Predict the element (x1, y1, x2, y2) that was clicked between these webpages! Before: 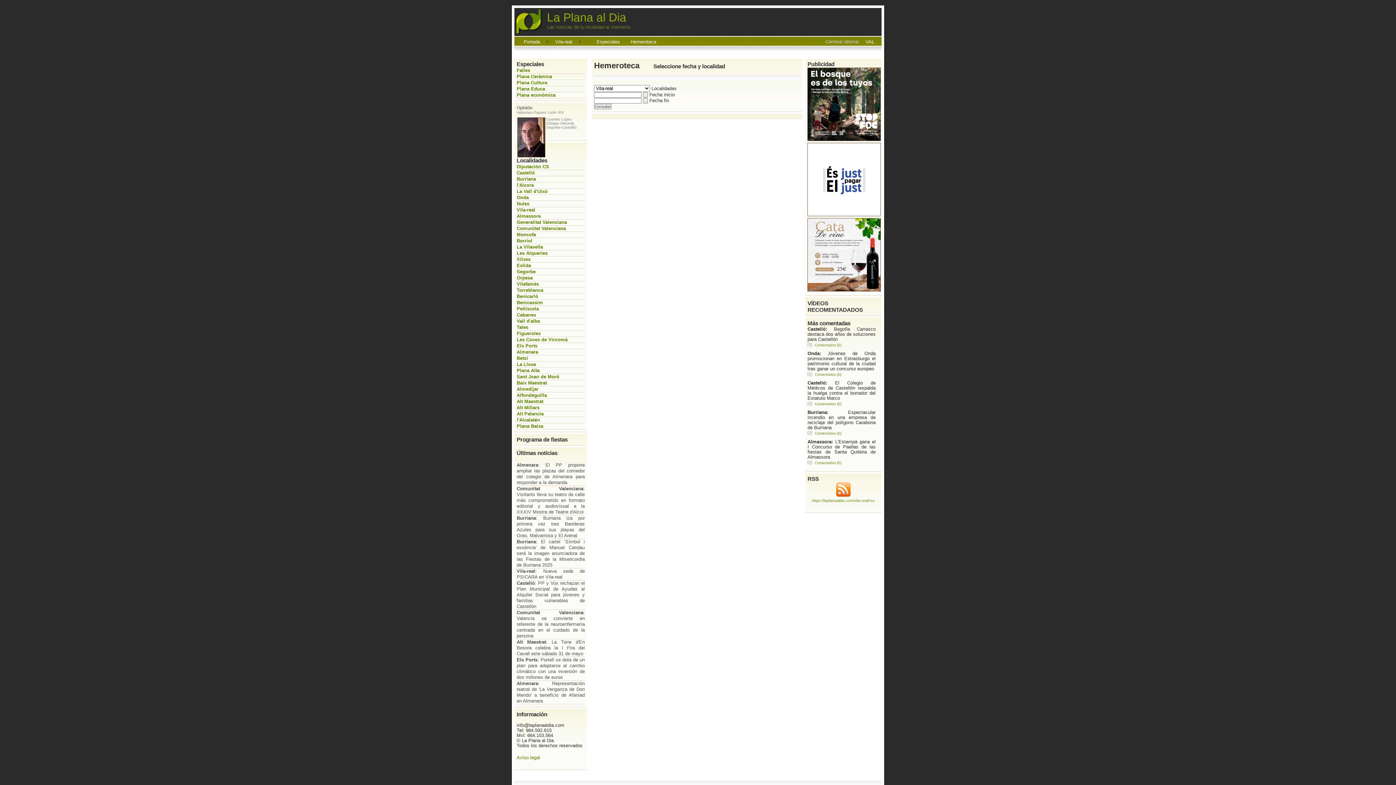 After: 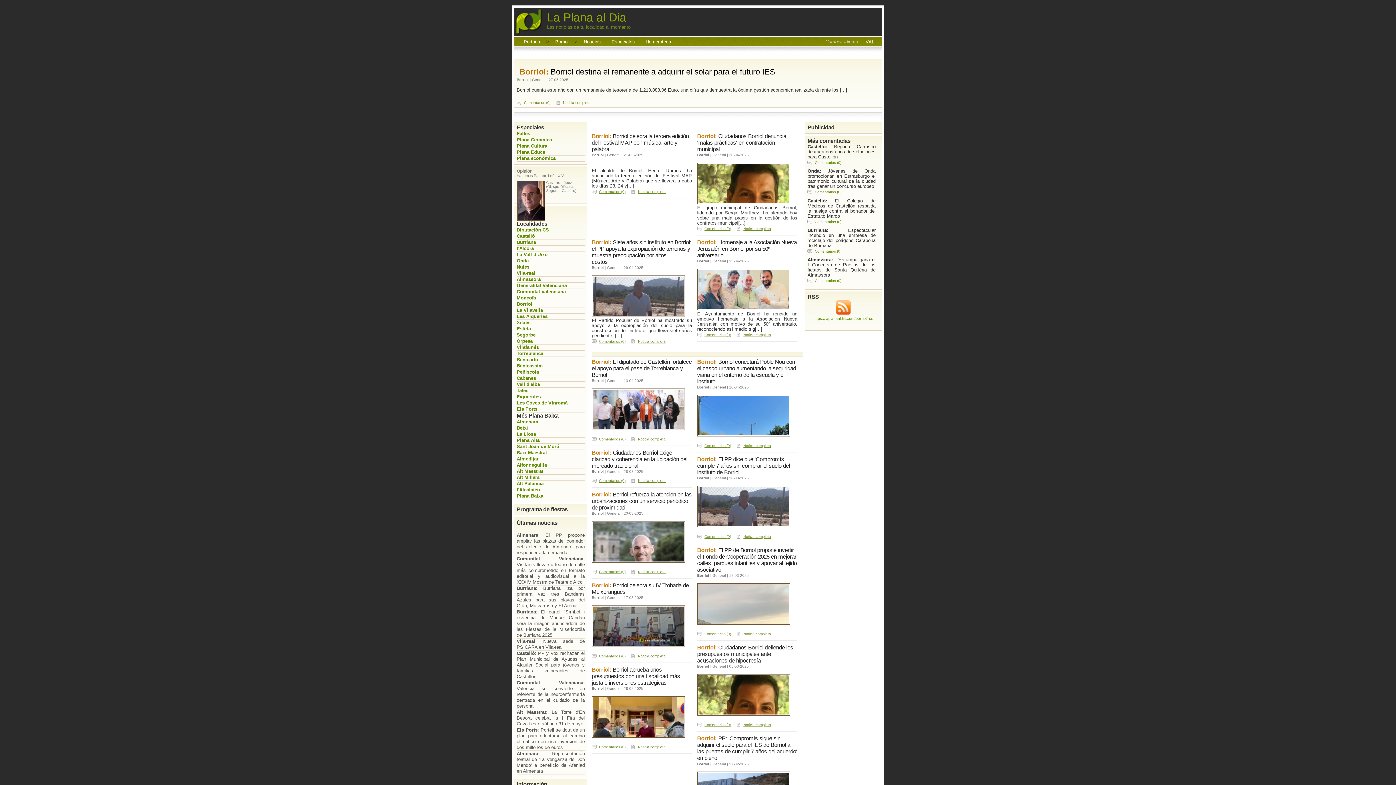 Action: bbox: (516, 238, 532, 243) label: Borriol